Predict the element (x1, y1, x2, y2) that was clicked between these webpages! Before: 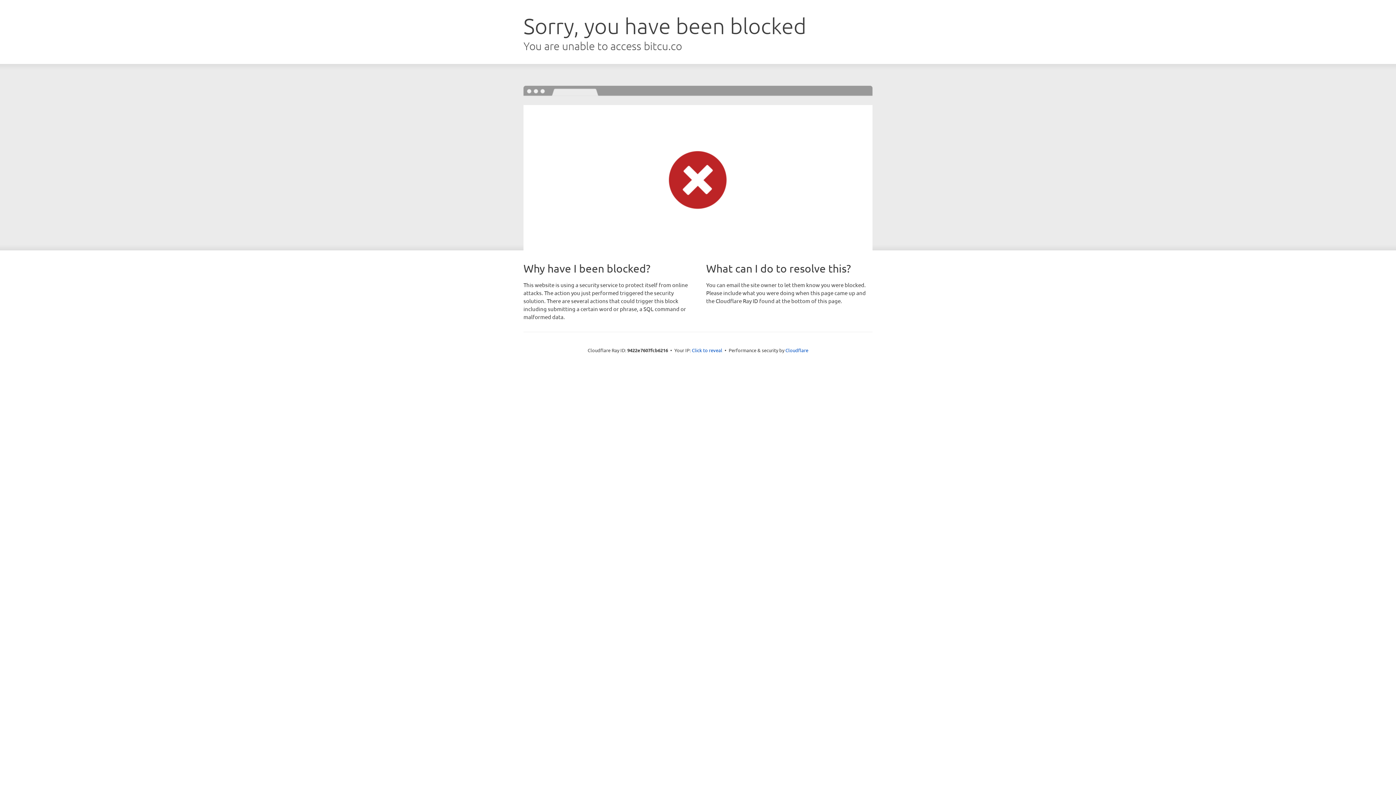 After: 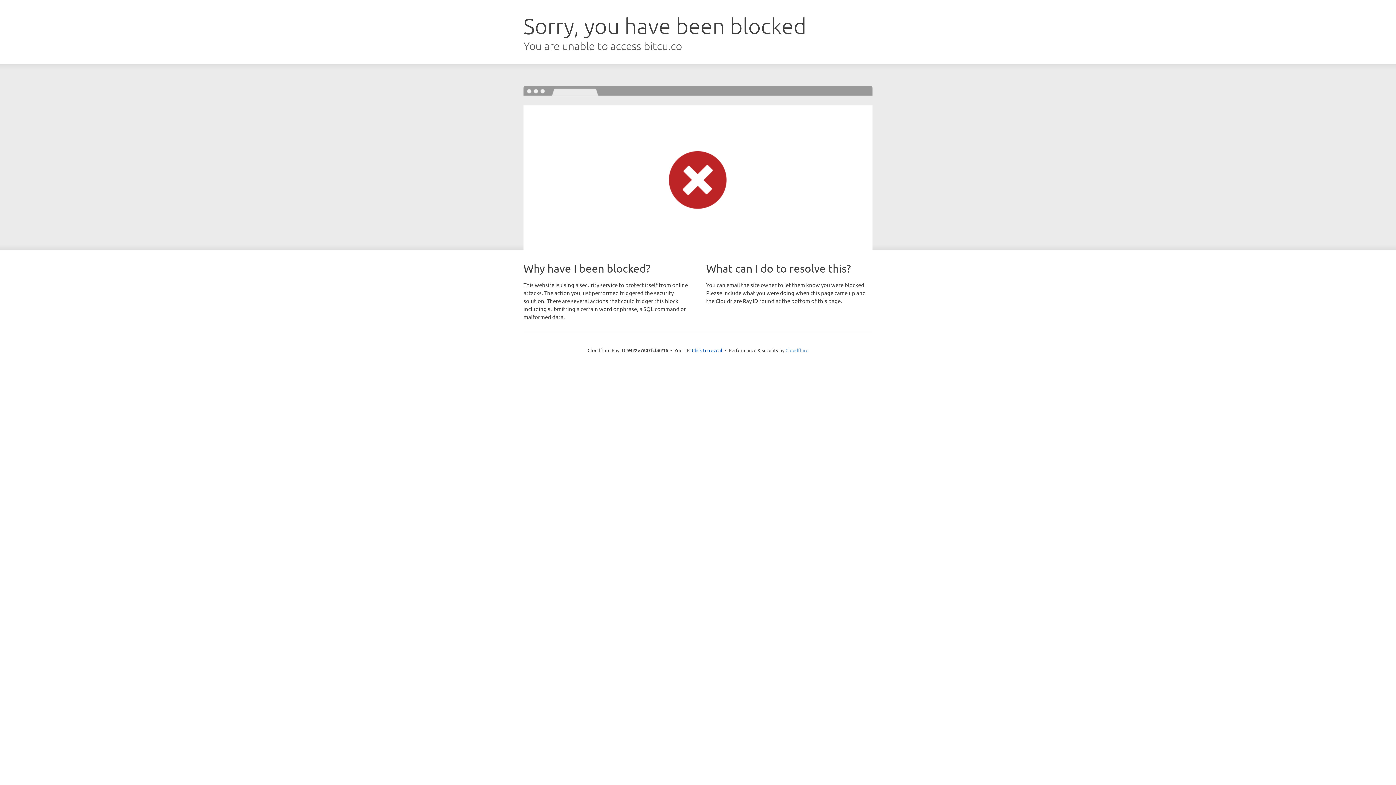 Action: label: Cloudflare bbox: (785, 347, 808, 353)